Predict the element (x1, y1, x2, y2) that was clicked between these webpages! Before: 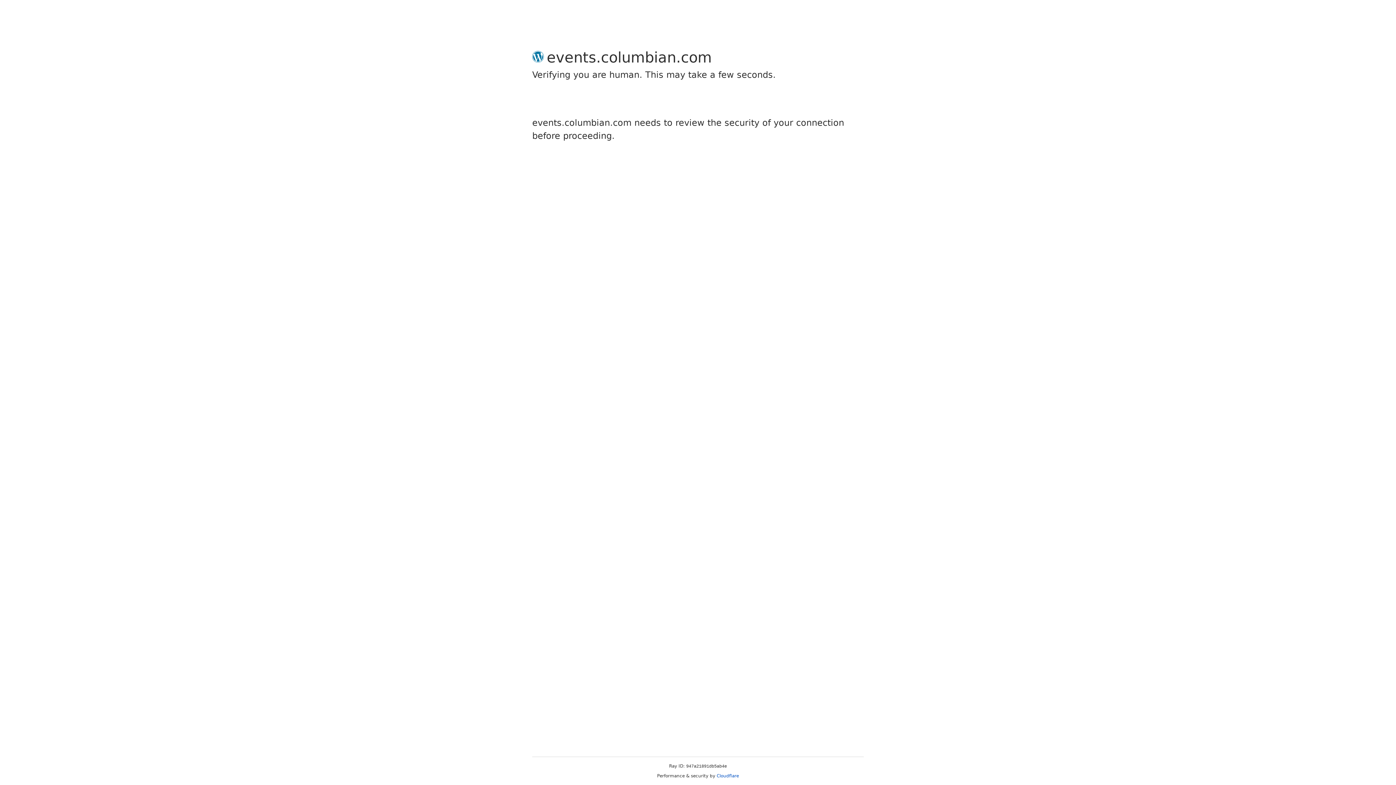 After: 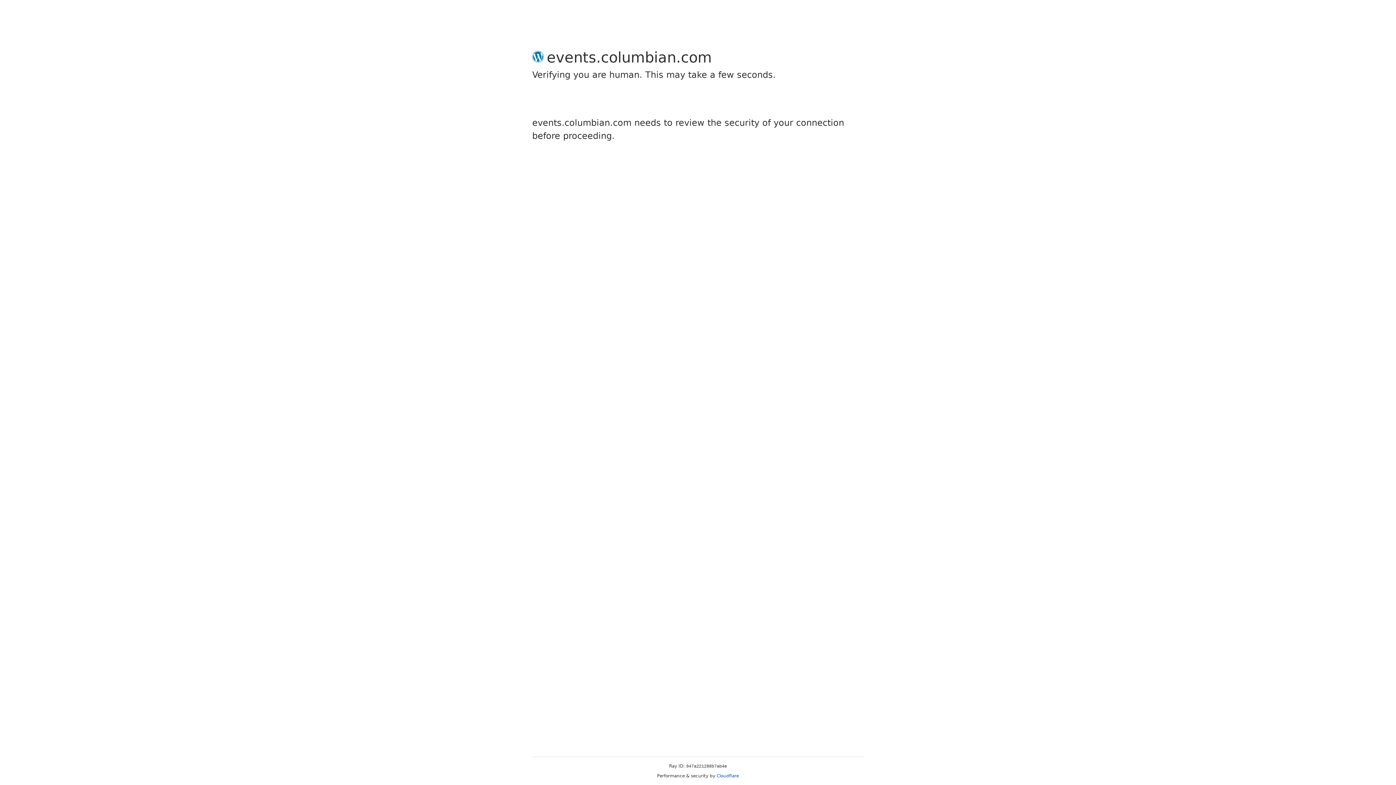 Action: bbox: (716, 773, 739, 778) label: Cloudflare